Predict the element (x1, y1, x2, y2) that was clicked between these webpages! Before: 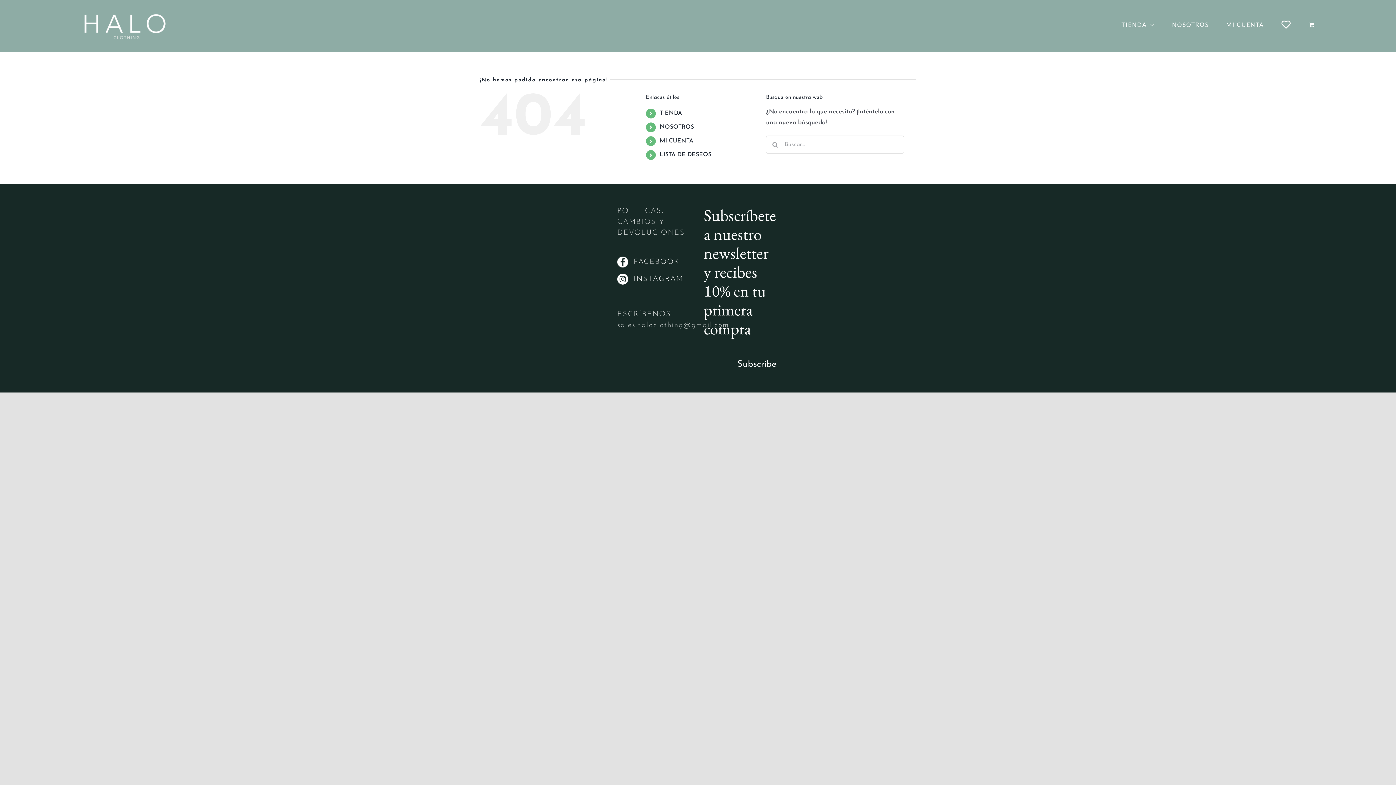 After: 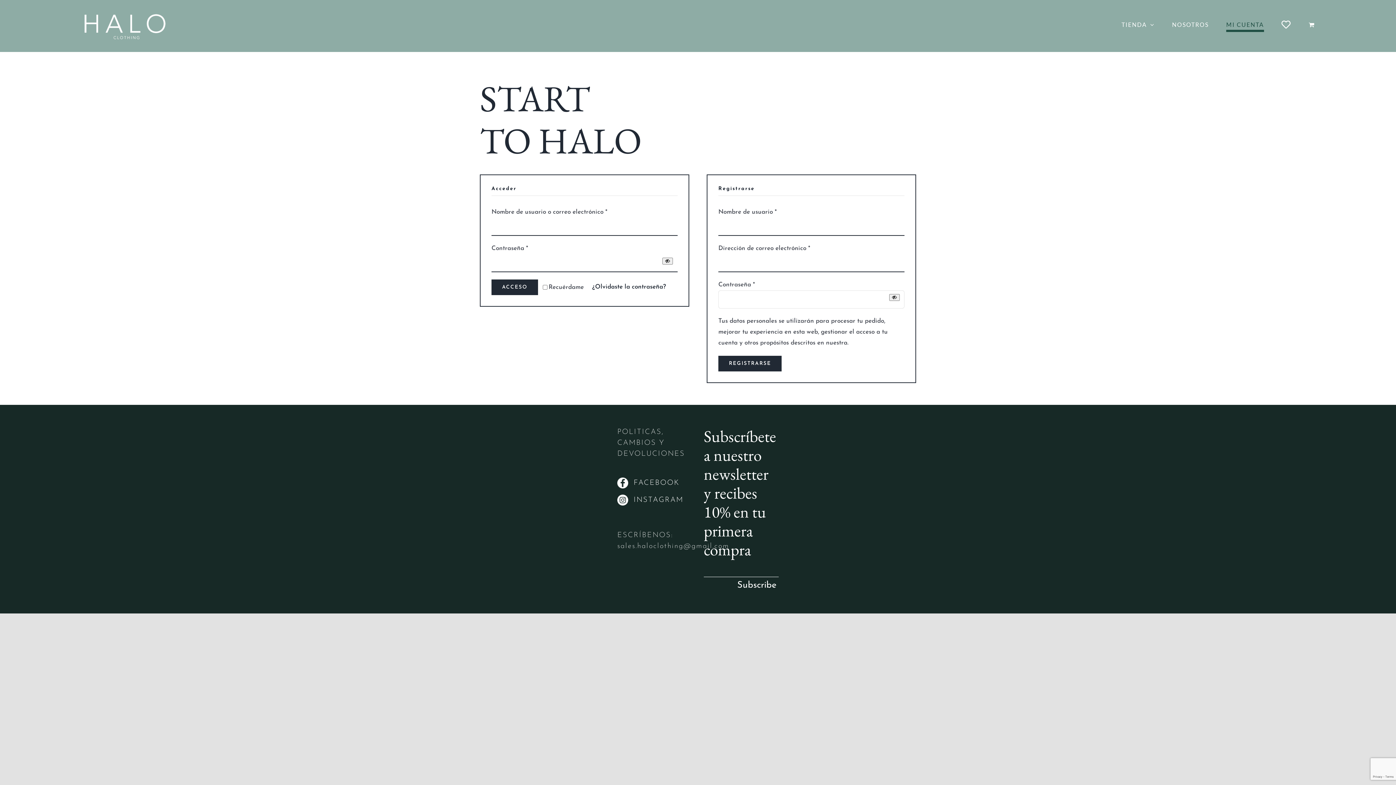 Action: bbox: (1226, 0, 1264, 49) label: MI CUENTA